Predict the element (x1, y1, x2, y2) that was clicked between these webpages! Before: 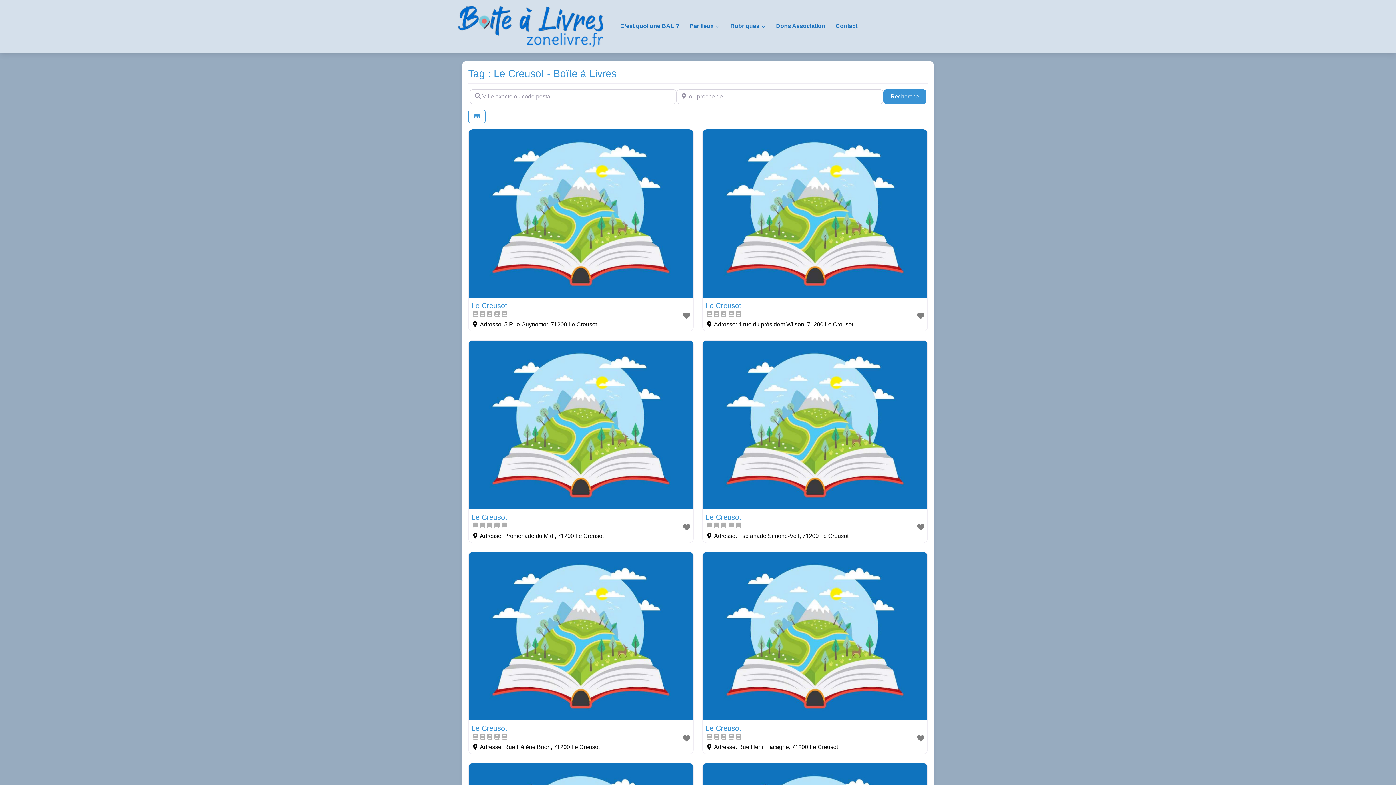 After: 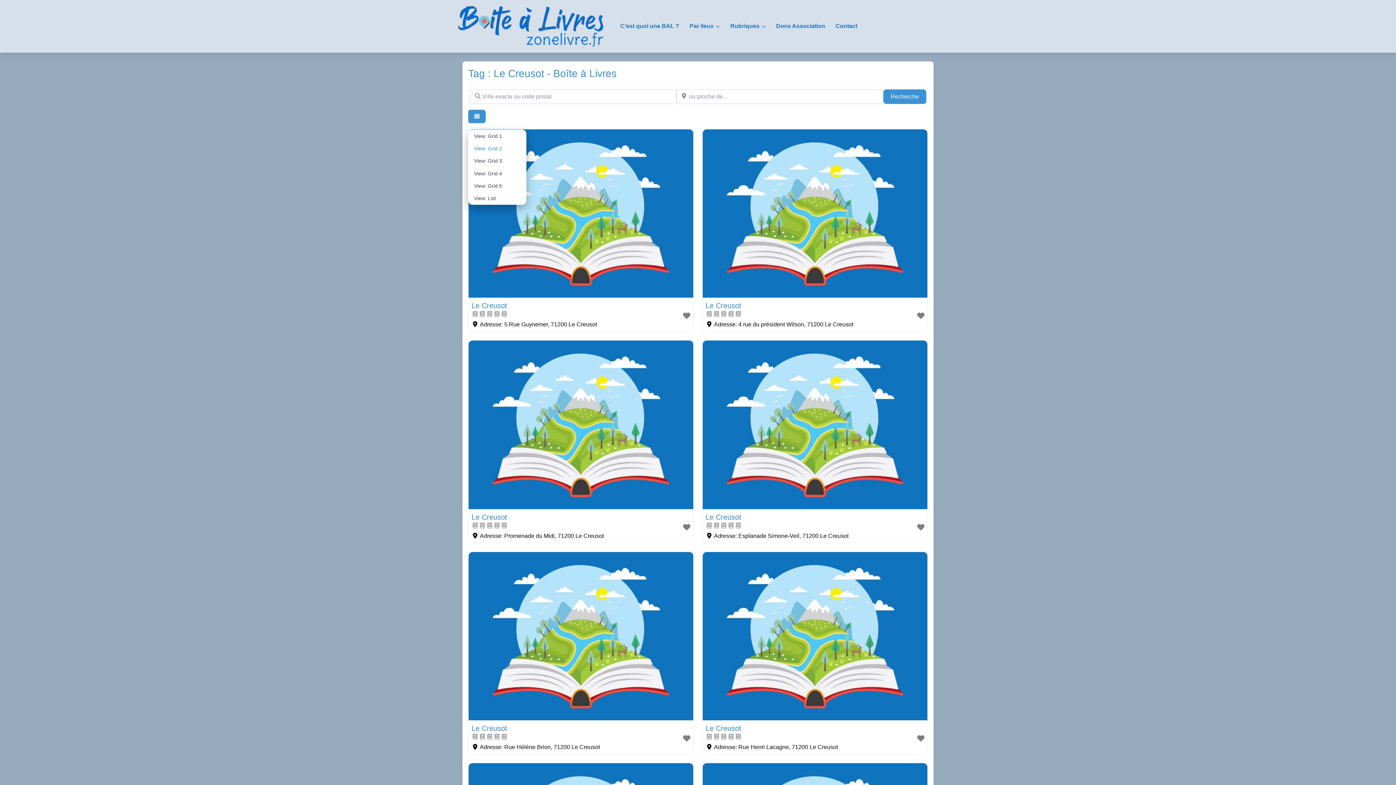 Action: label: Select View bbox: (468, 109, 485, 123)